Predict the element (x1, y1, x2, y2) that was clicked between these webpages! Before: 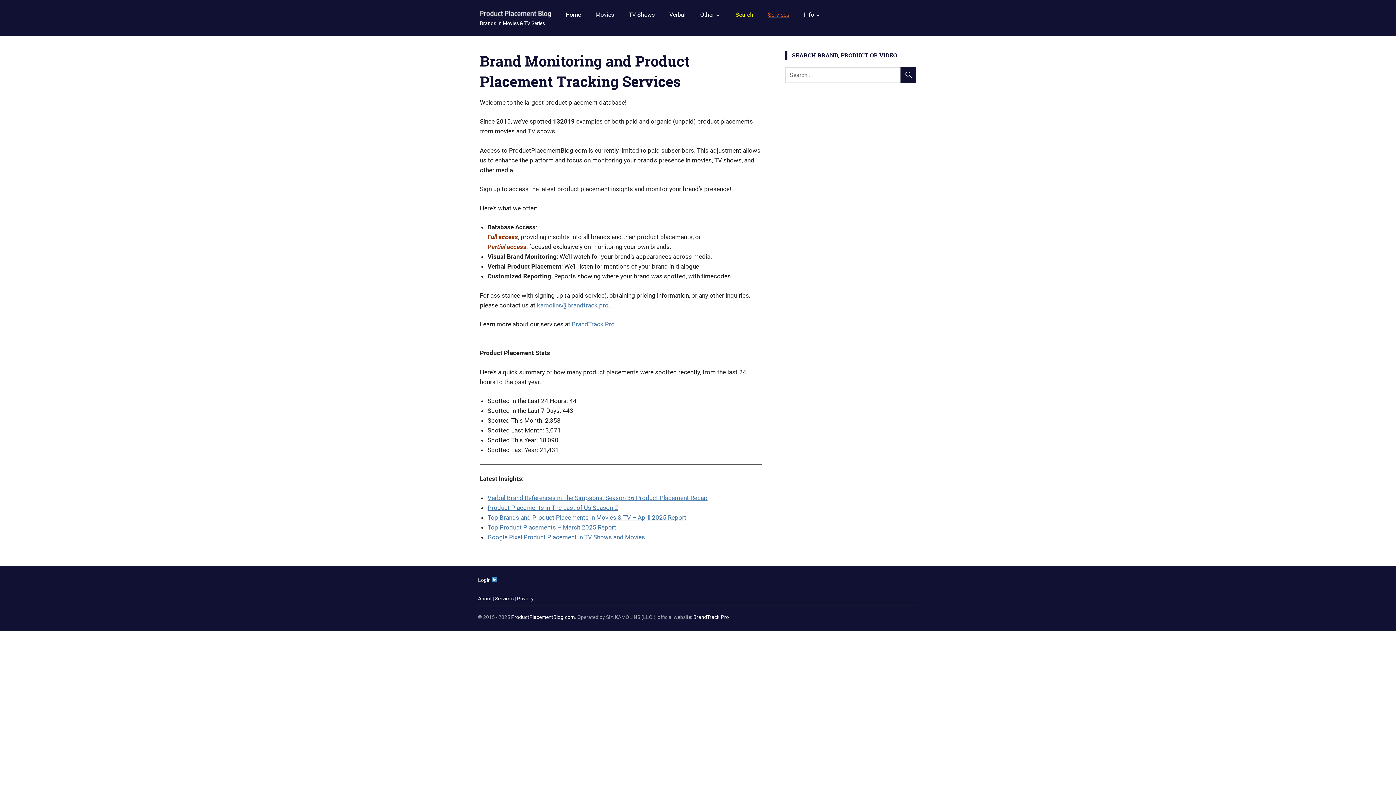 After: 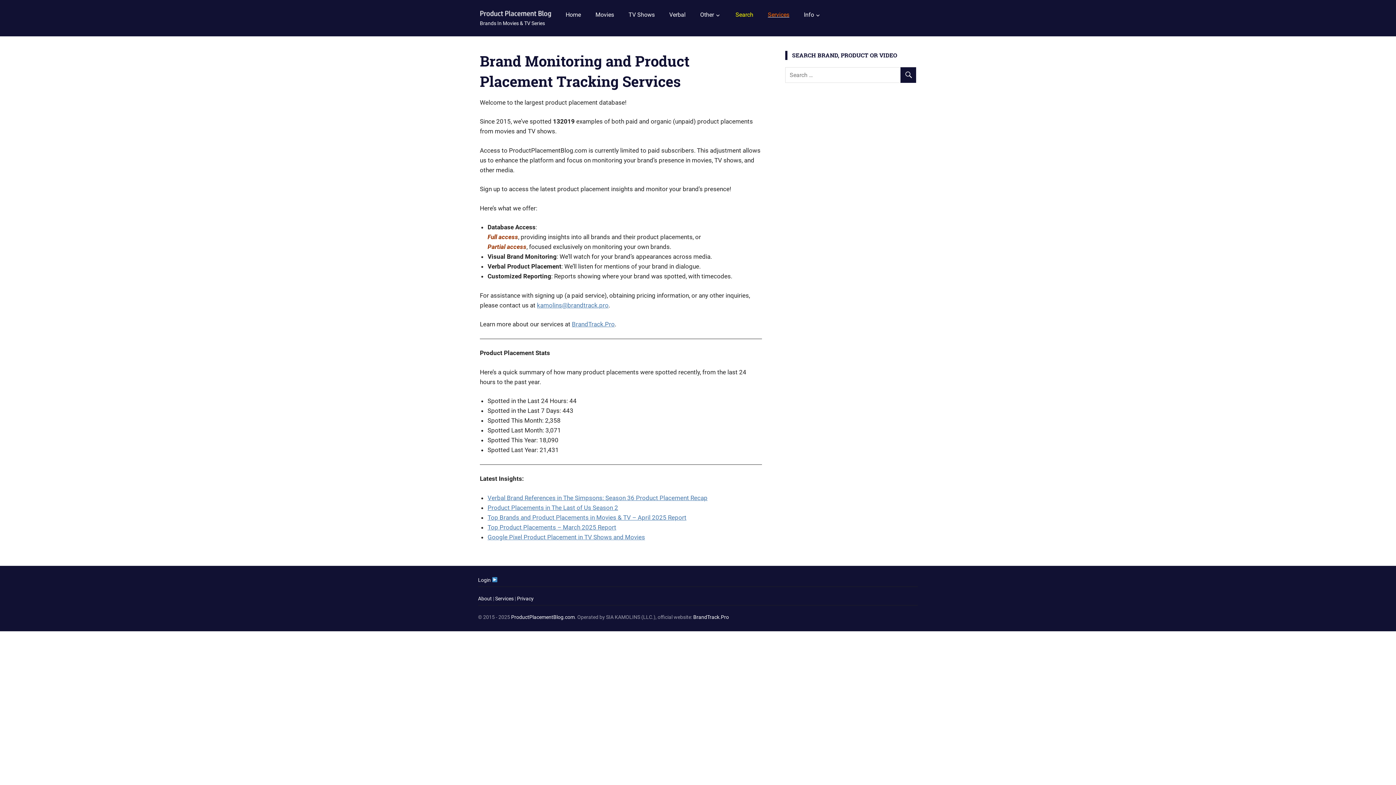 Action: label: Movies bbox: (588, 5, 621, 23)